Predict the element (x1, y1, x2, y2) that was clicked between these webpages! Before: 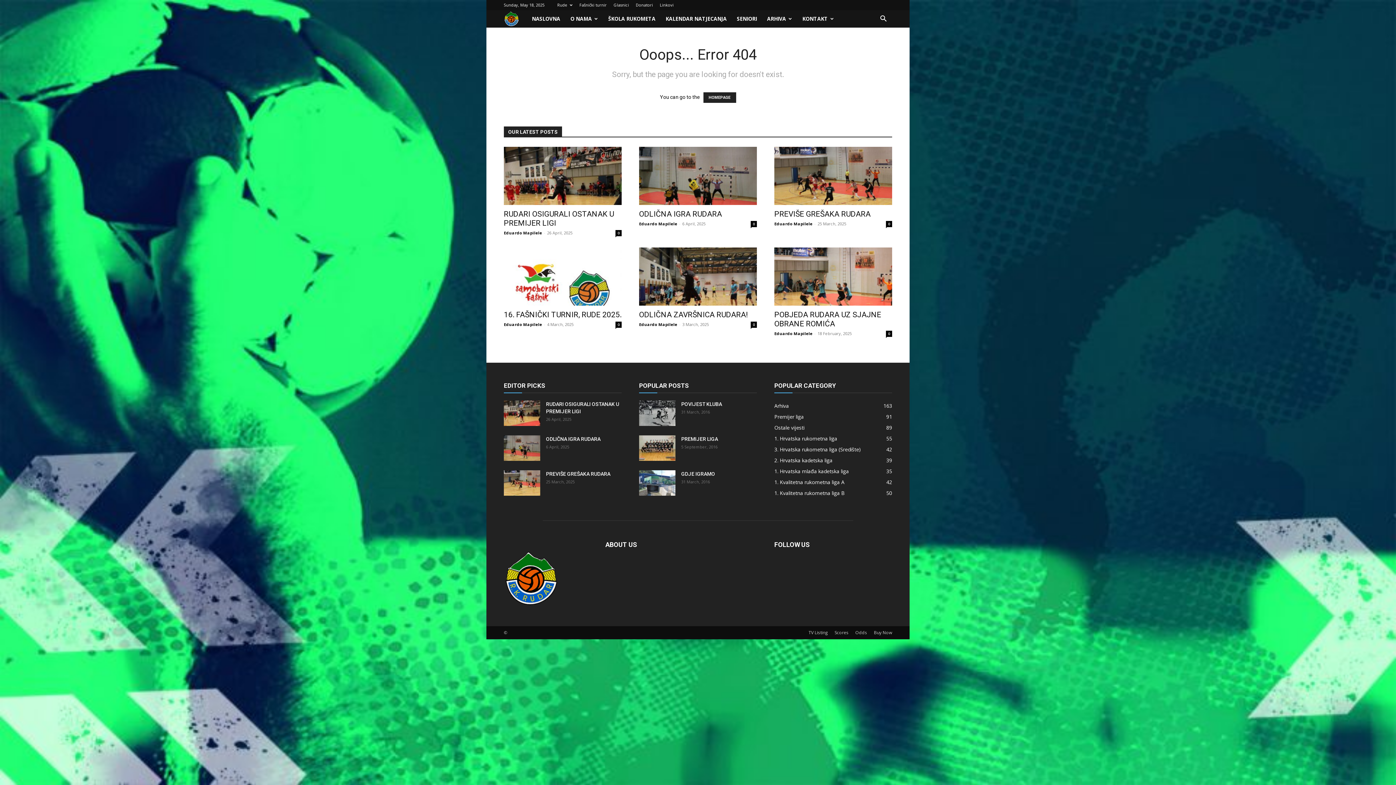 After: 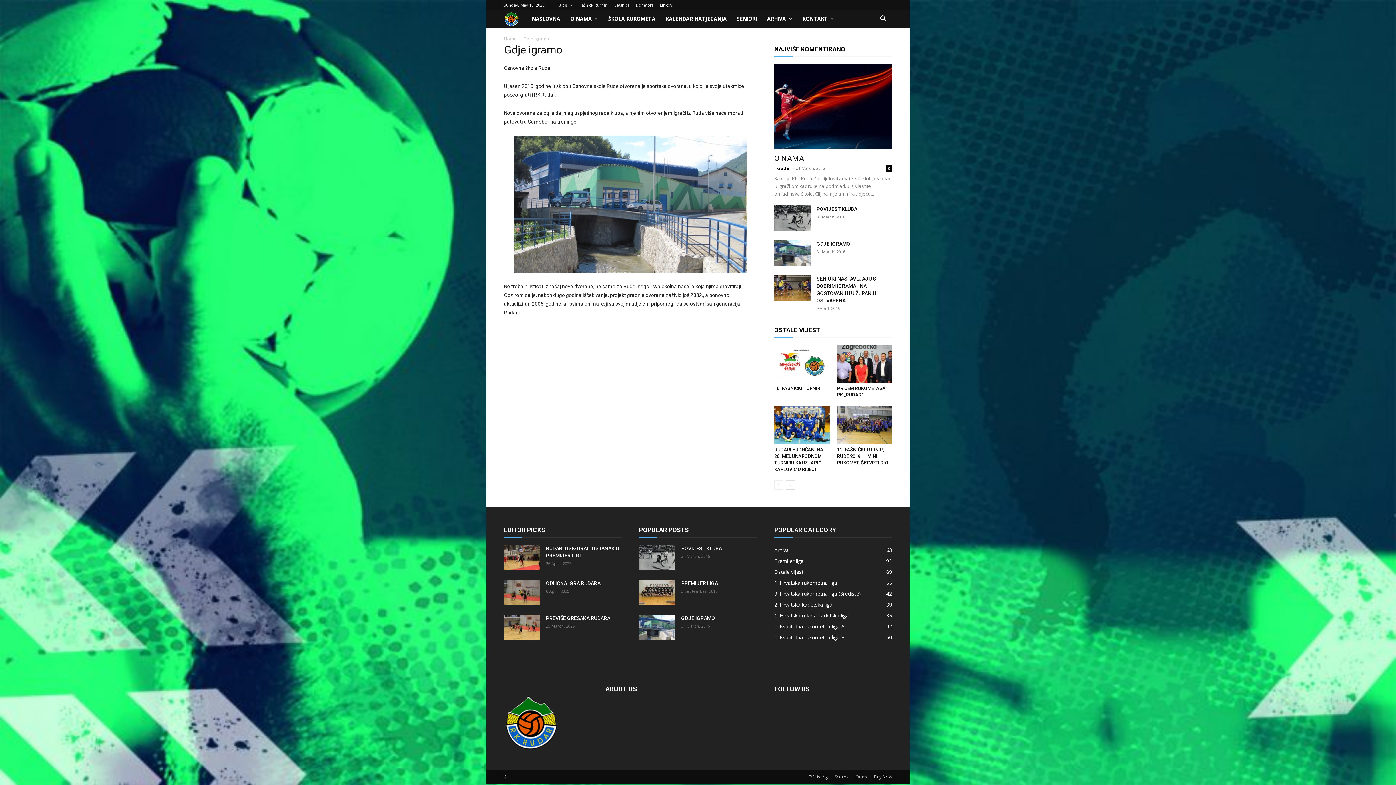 Action: bbox: (639, 470, 675, 496)